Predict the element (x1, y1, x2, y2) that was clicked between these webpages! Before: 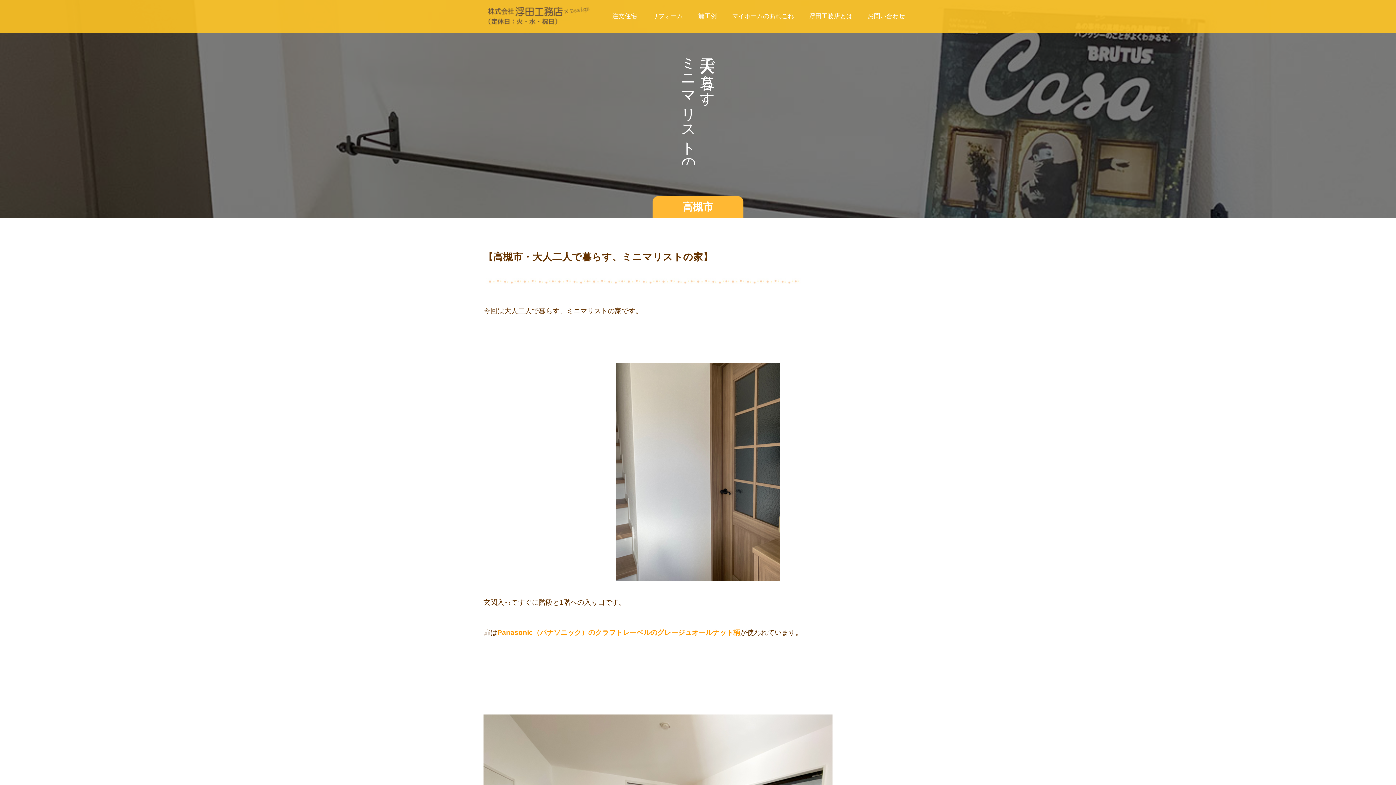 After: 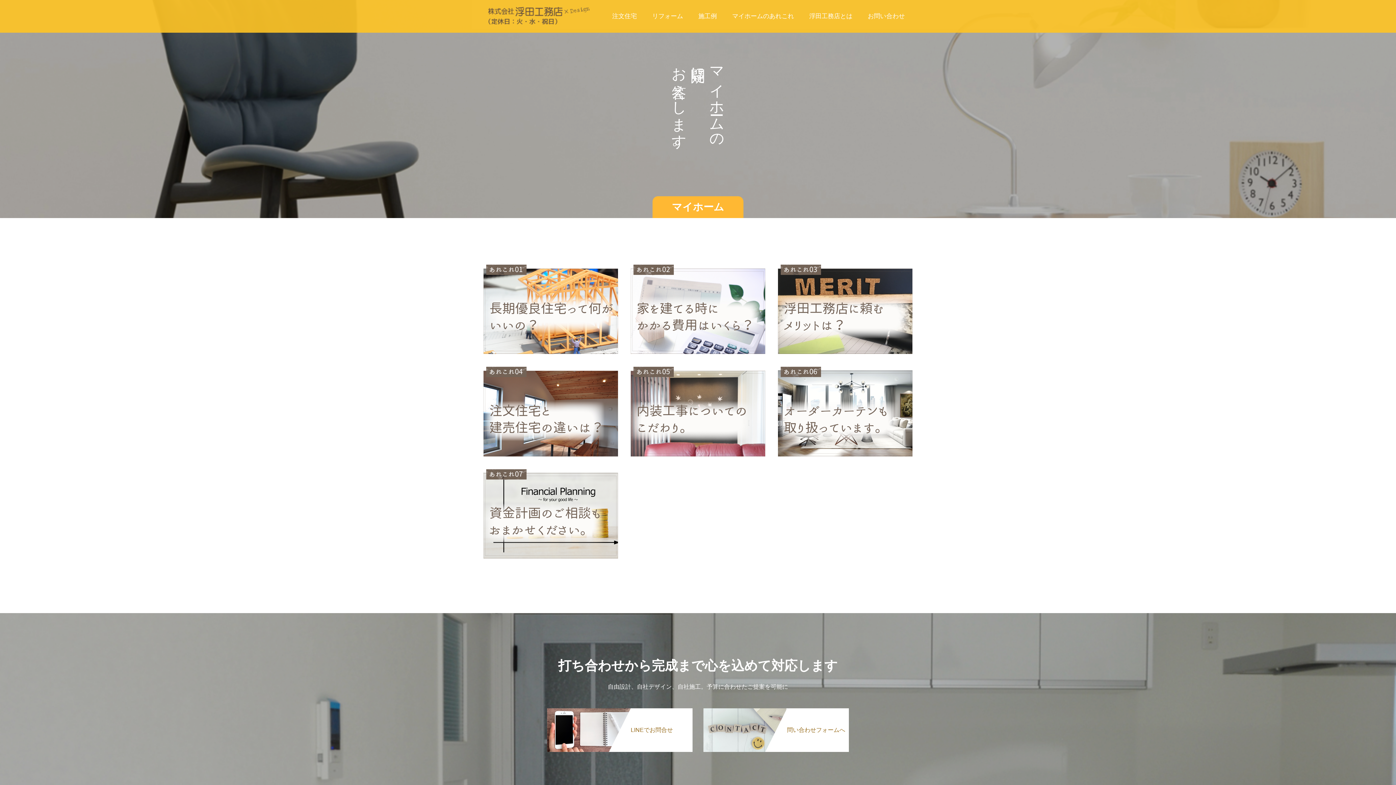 Action: bbox: (724, 0, 801, 32) label: マイホームのあれこれ